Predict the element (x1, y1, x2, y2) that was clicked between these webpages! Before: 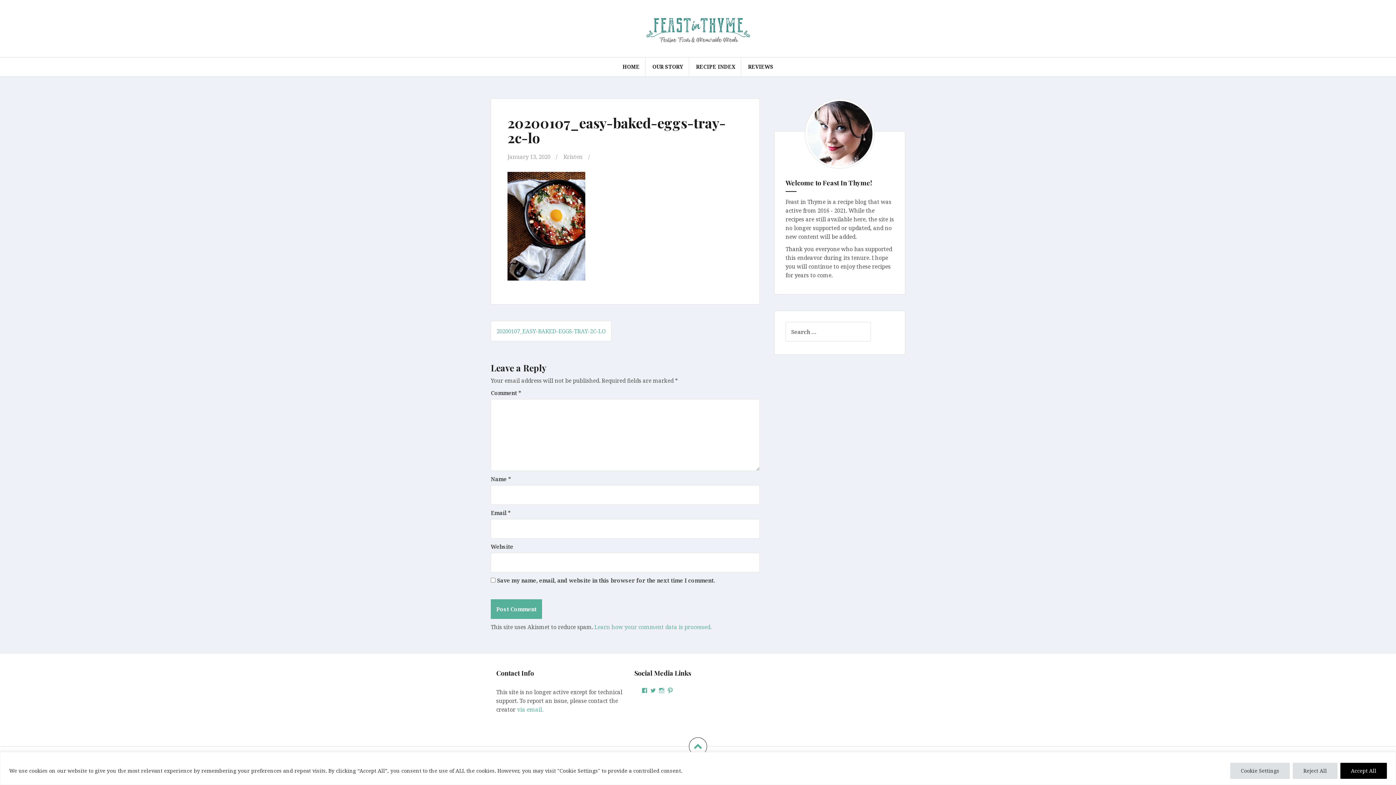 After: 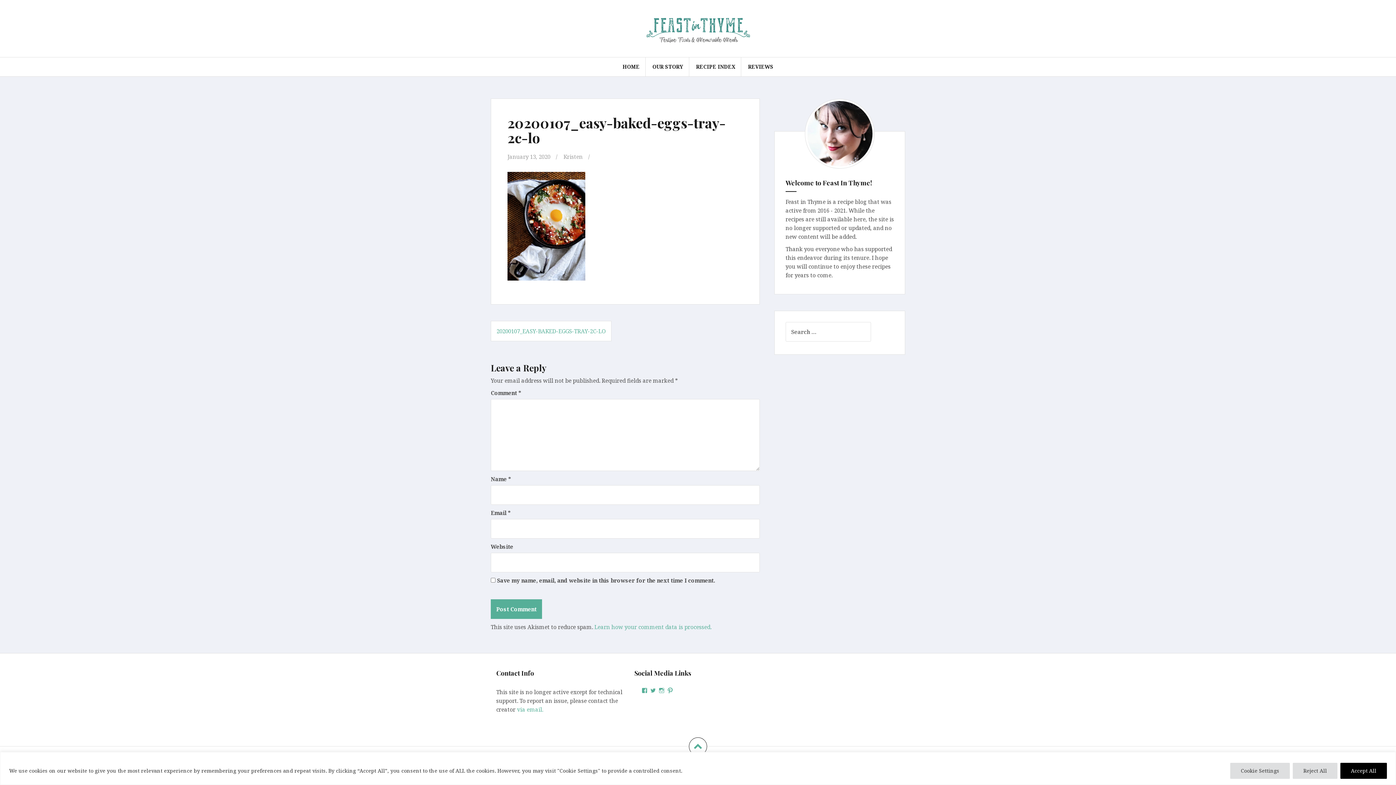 Action: bbox: (667, 688, 673, 693) label: View feastinthyme’s profile on Pinterest